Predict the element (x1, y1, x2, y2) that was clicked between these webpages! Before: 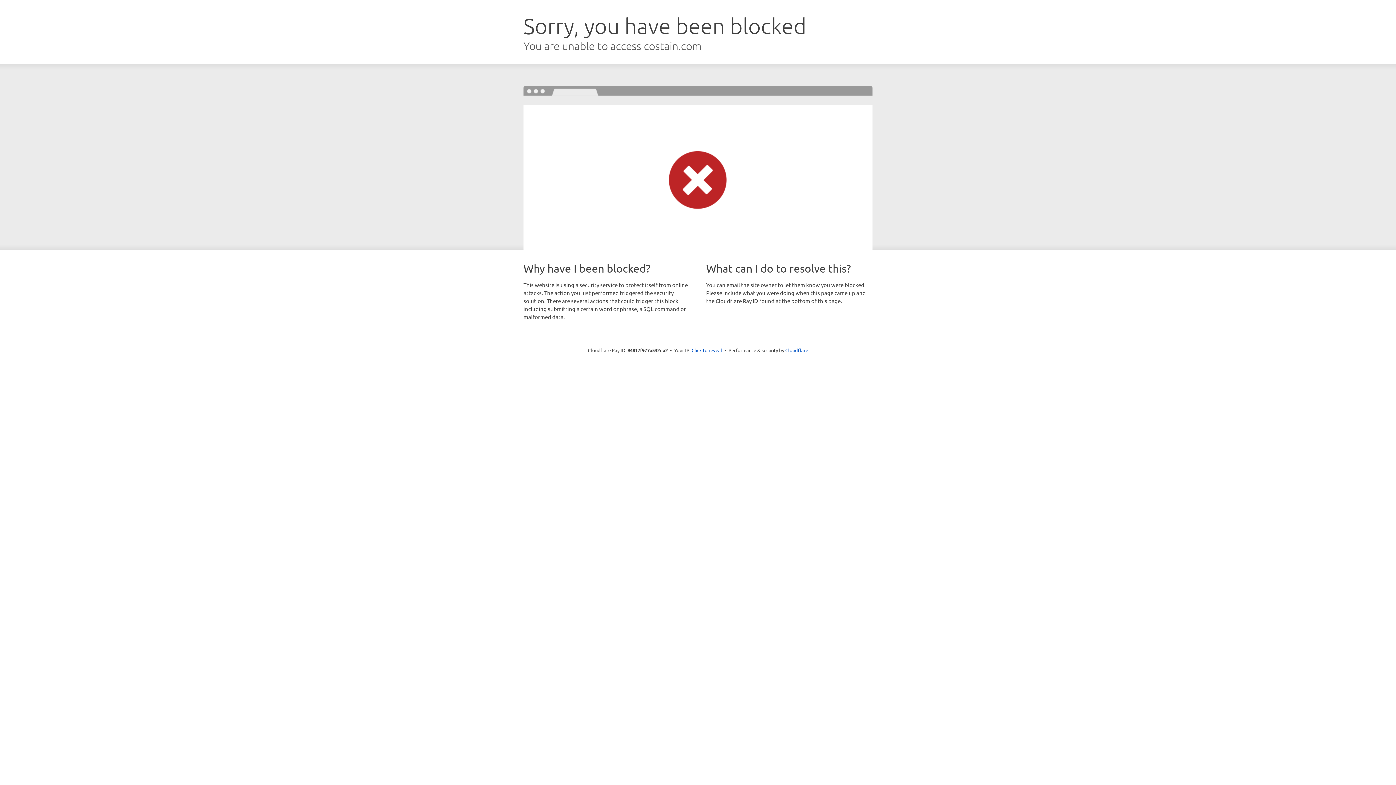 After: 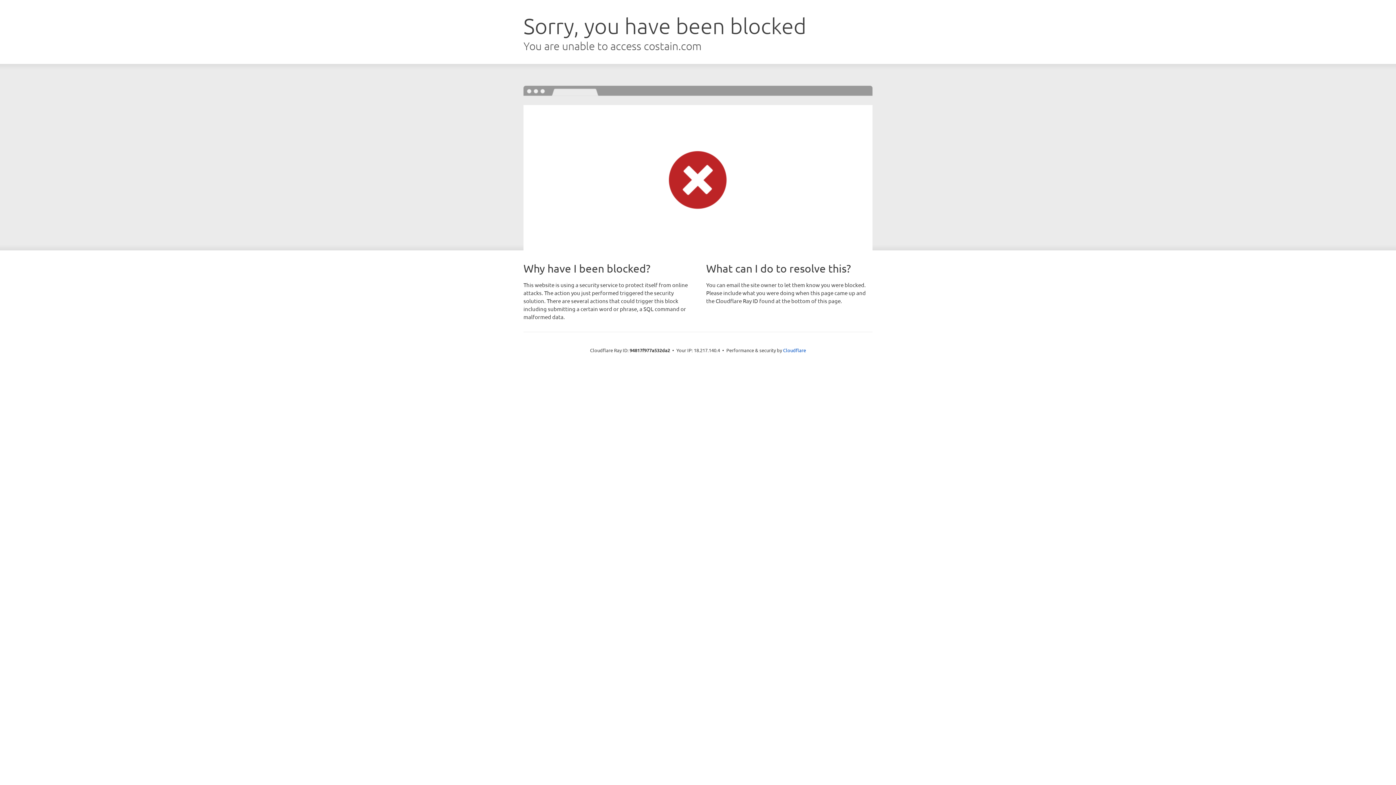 Action: label: Click to reveal bbox: (691, 346, 722, 353)